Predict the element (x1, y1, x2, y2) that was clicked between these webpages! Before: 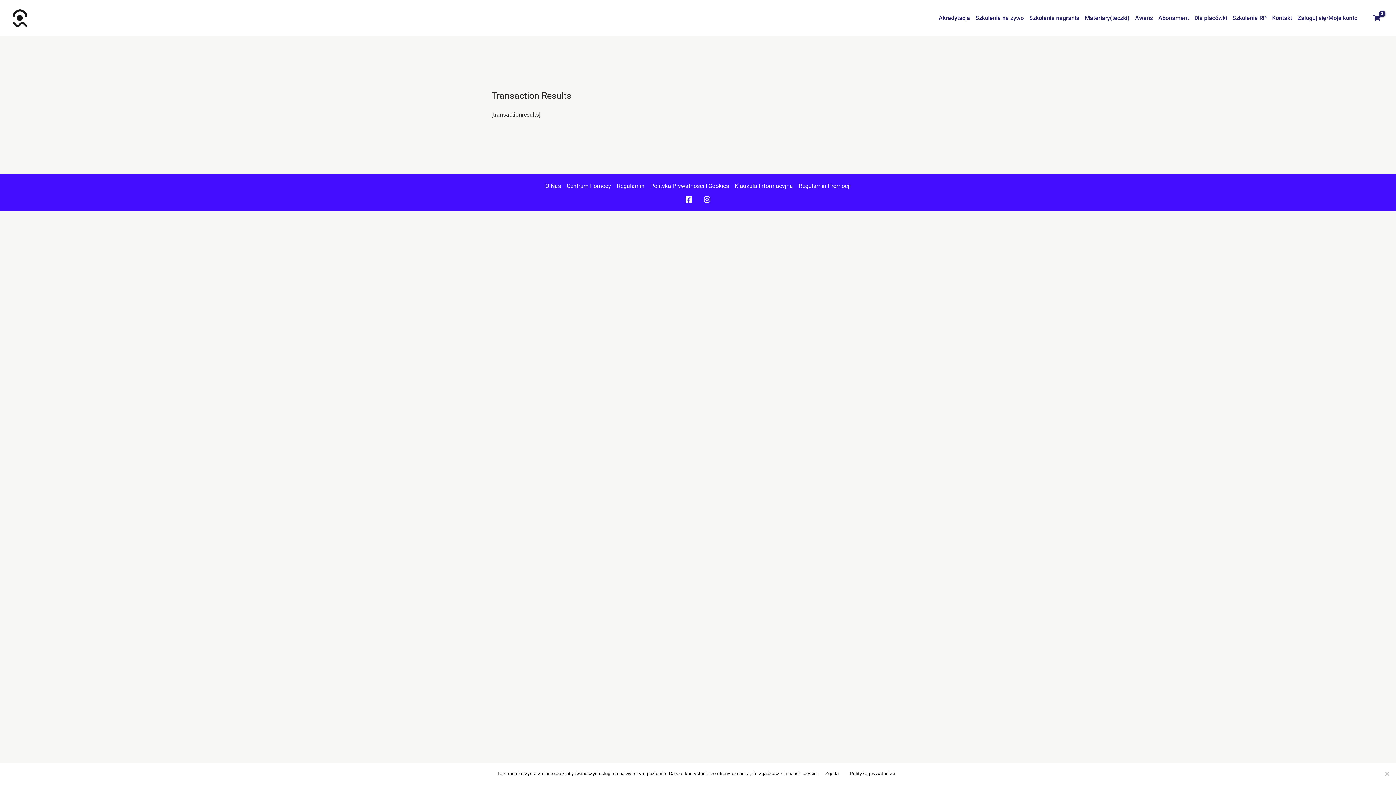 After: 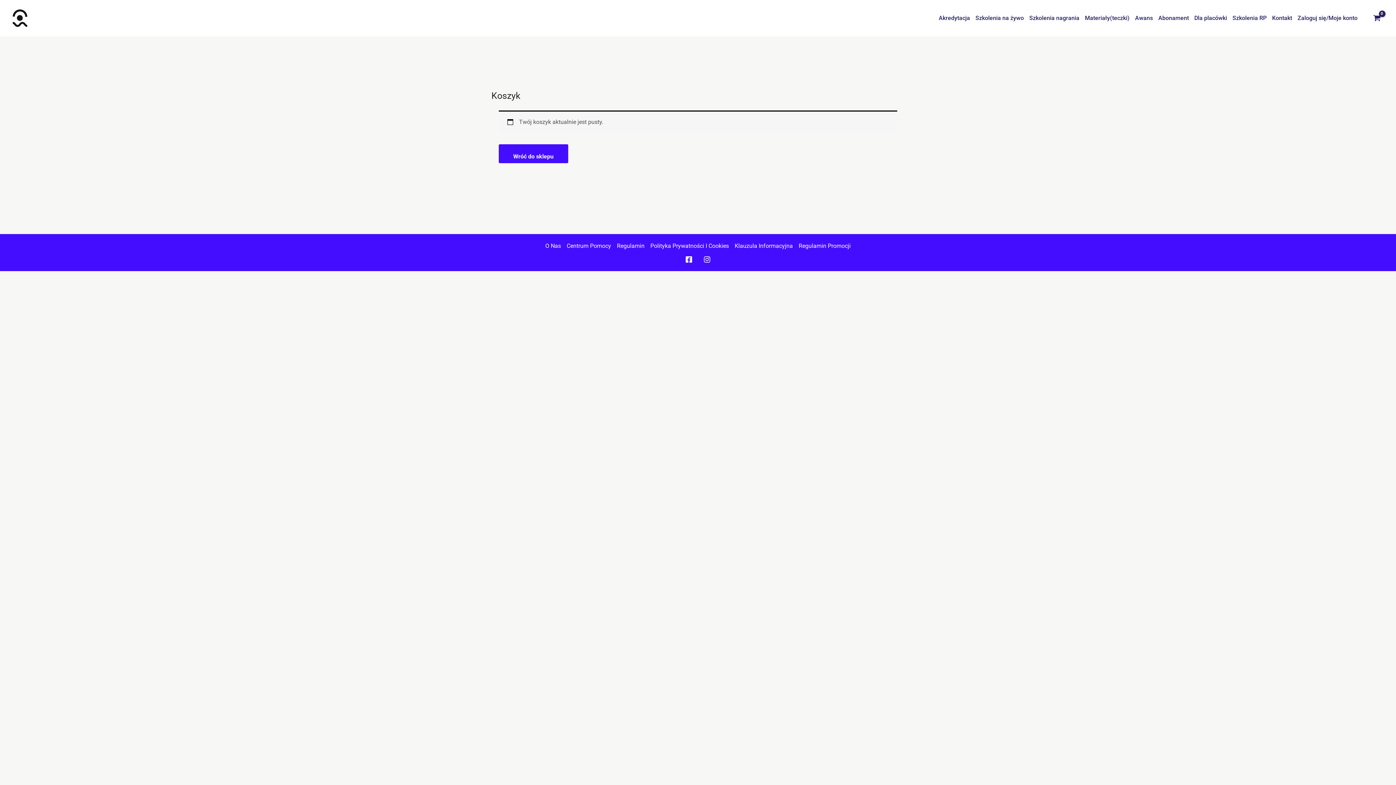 Action: label: View Shopping Cart, empty bbox: (1370, 11, 1383, 24)